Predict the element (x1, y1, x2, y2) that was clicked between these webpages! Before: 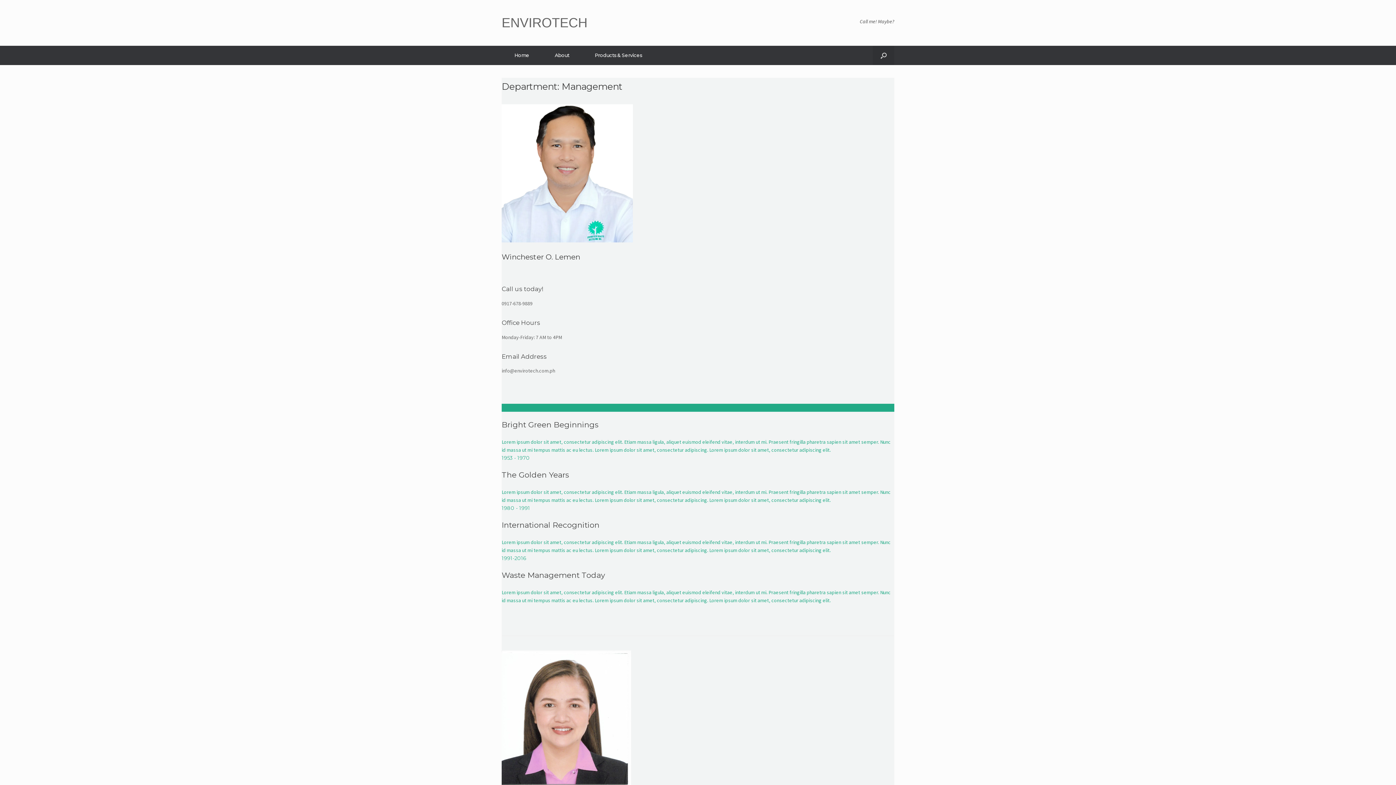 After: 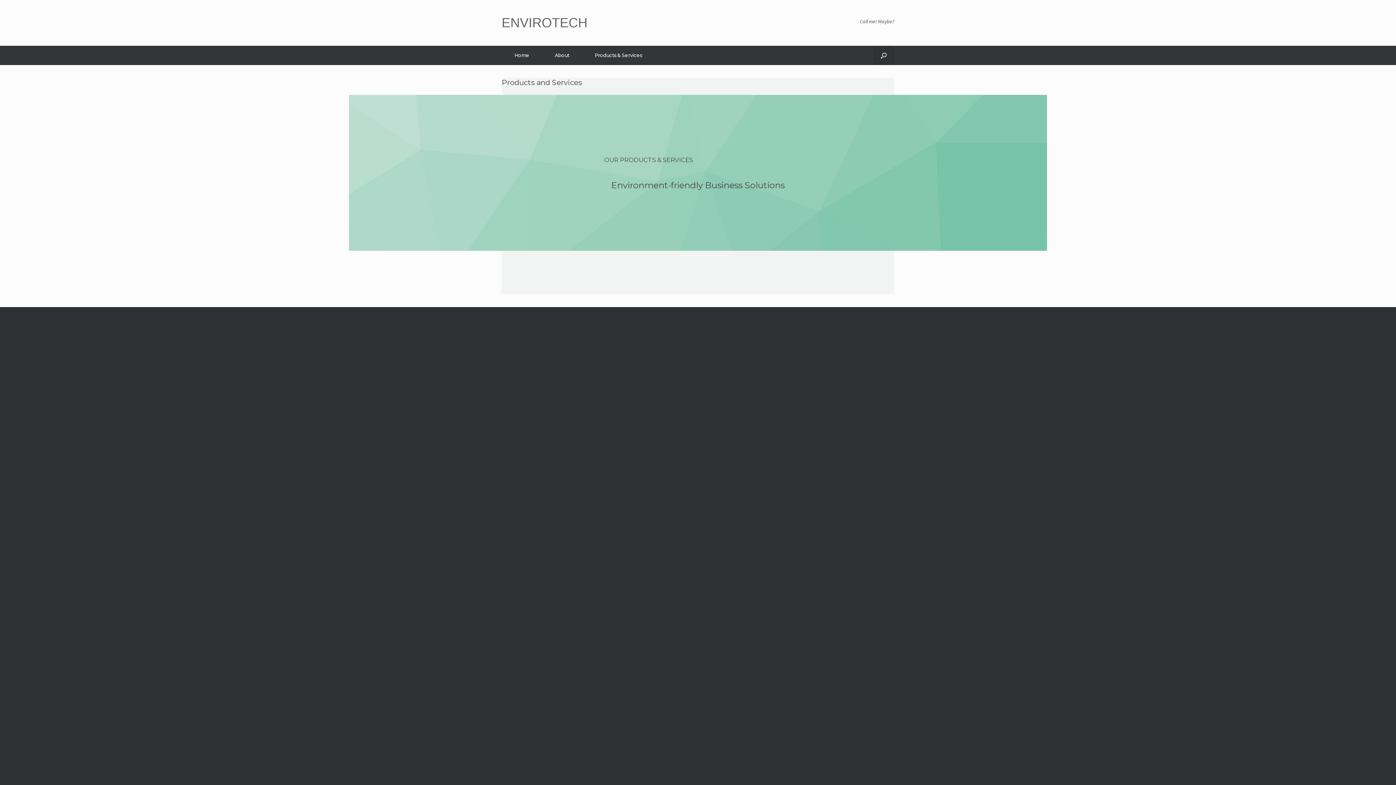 Action: bbox: (582, 45, 654, 65) label: Products & Services